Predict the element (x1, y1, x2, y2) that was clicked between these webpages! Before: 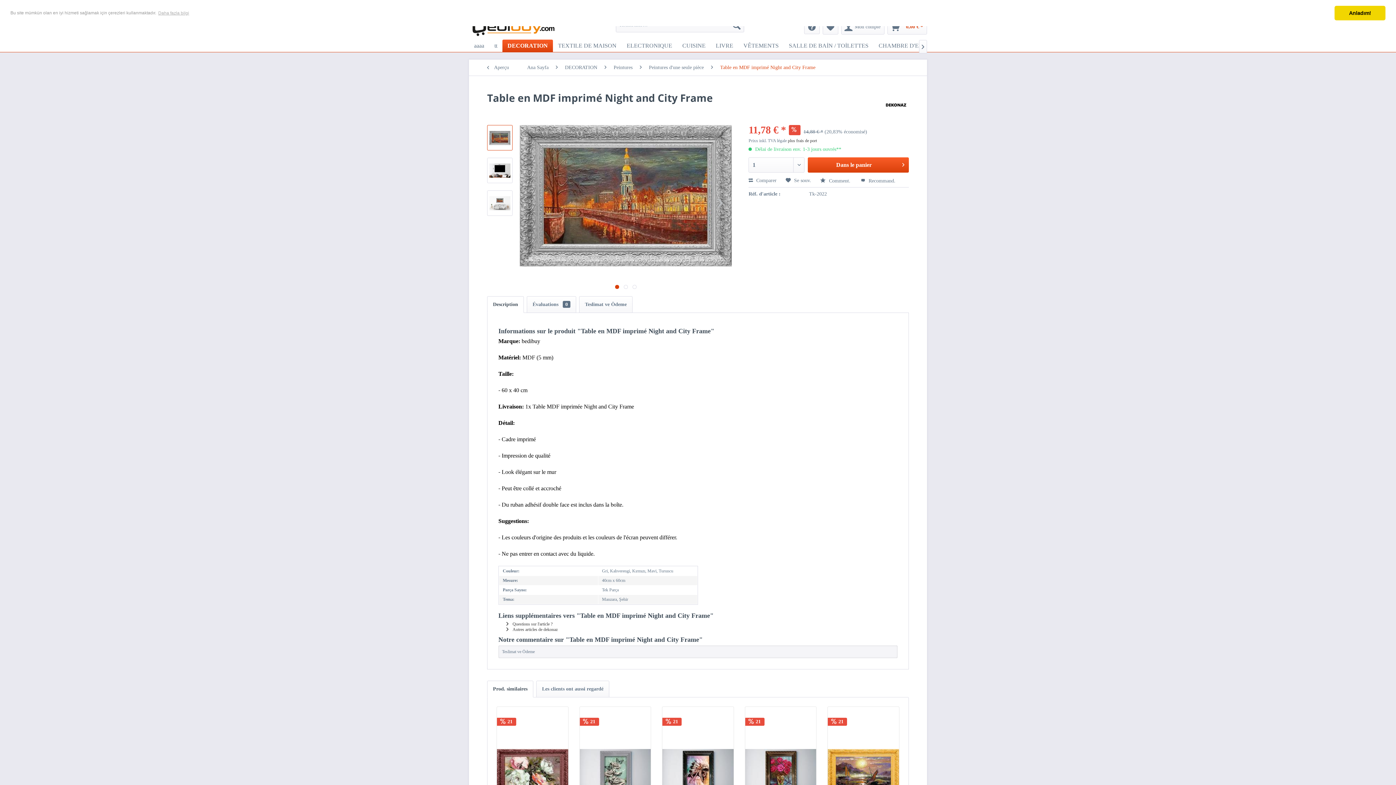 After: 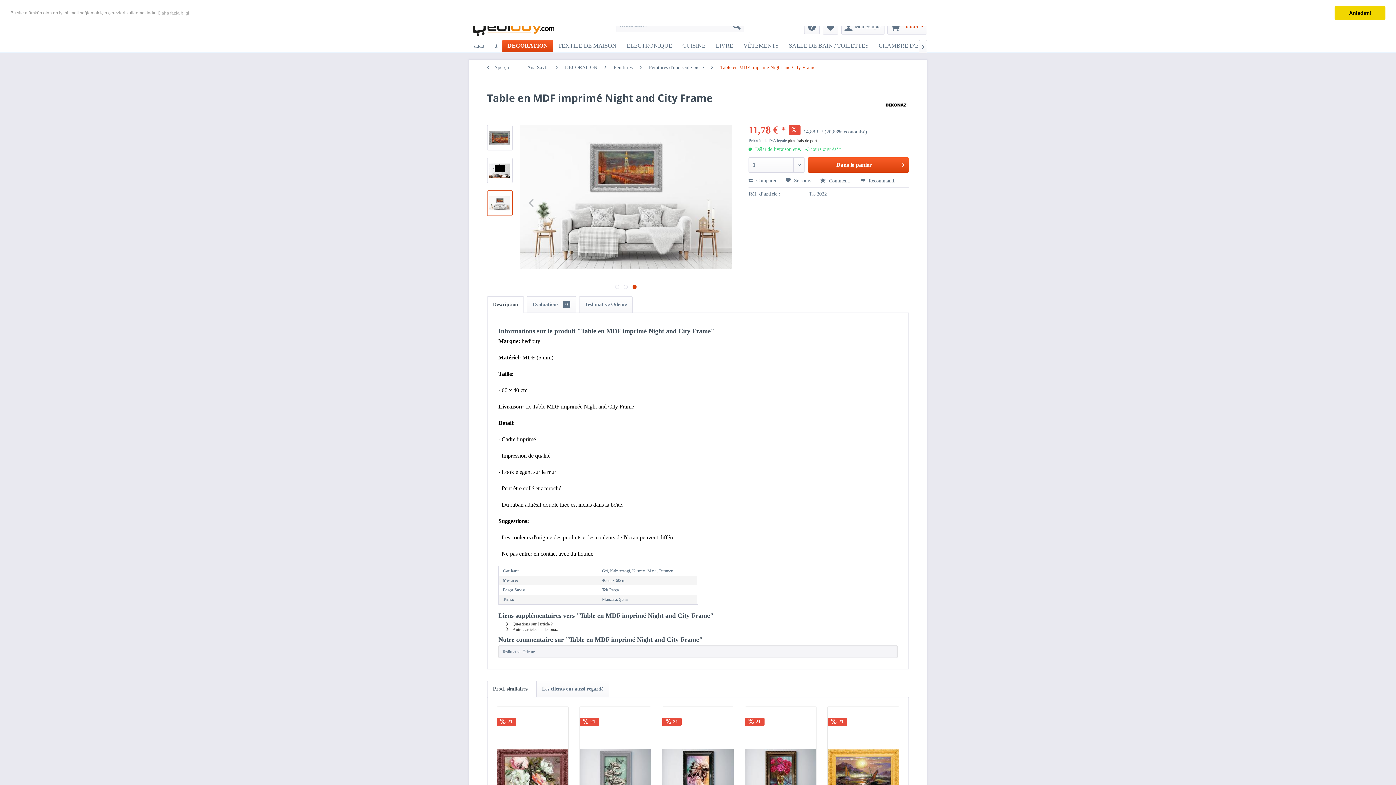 Action: label:   bbox: (632, 285, 636, 289)